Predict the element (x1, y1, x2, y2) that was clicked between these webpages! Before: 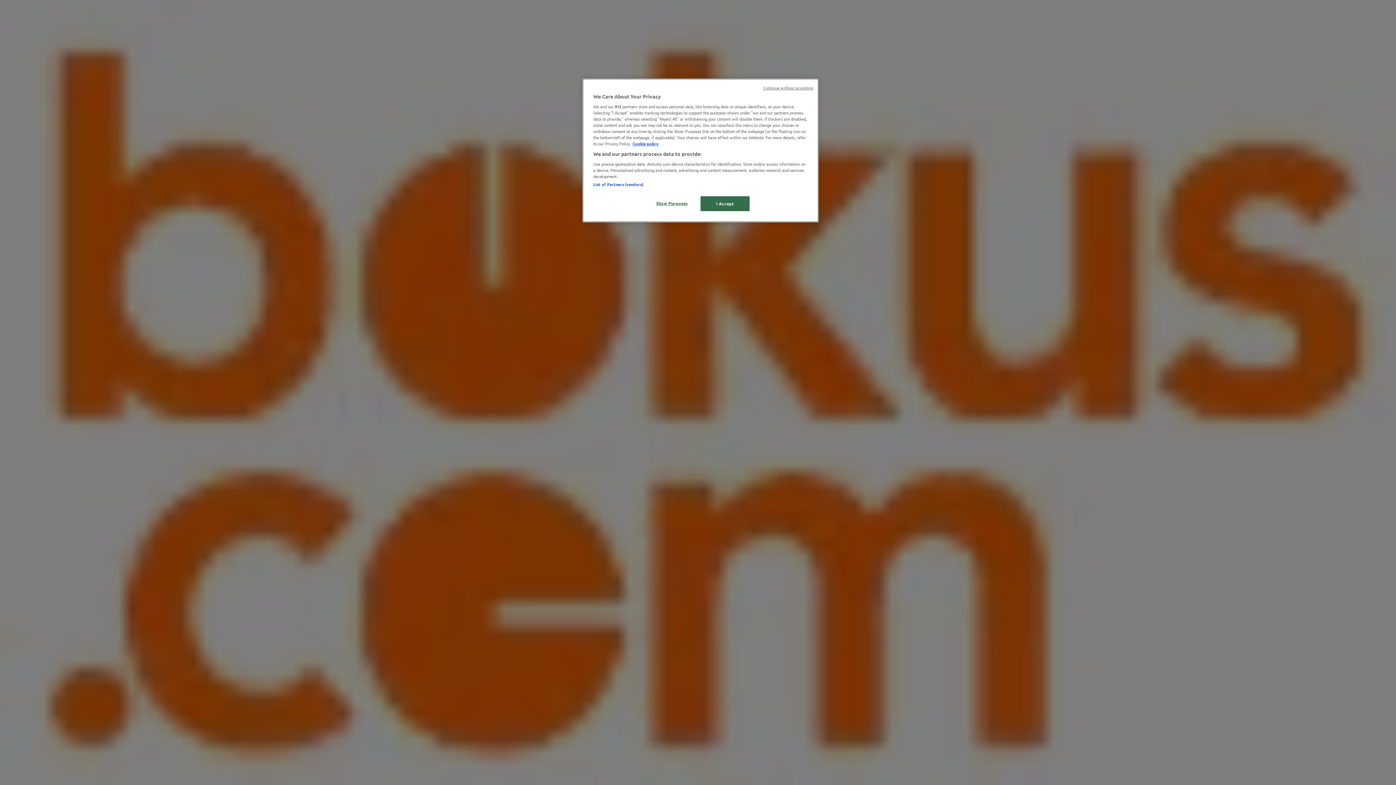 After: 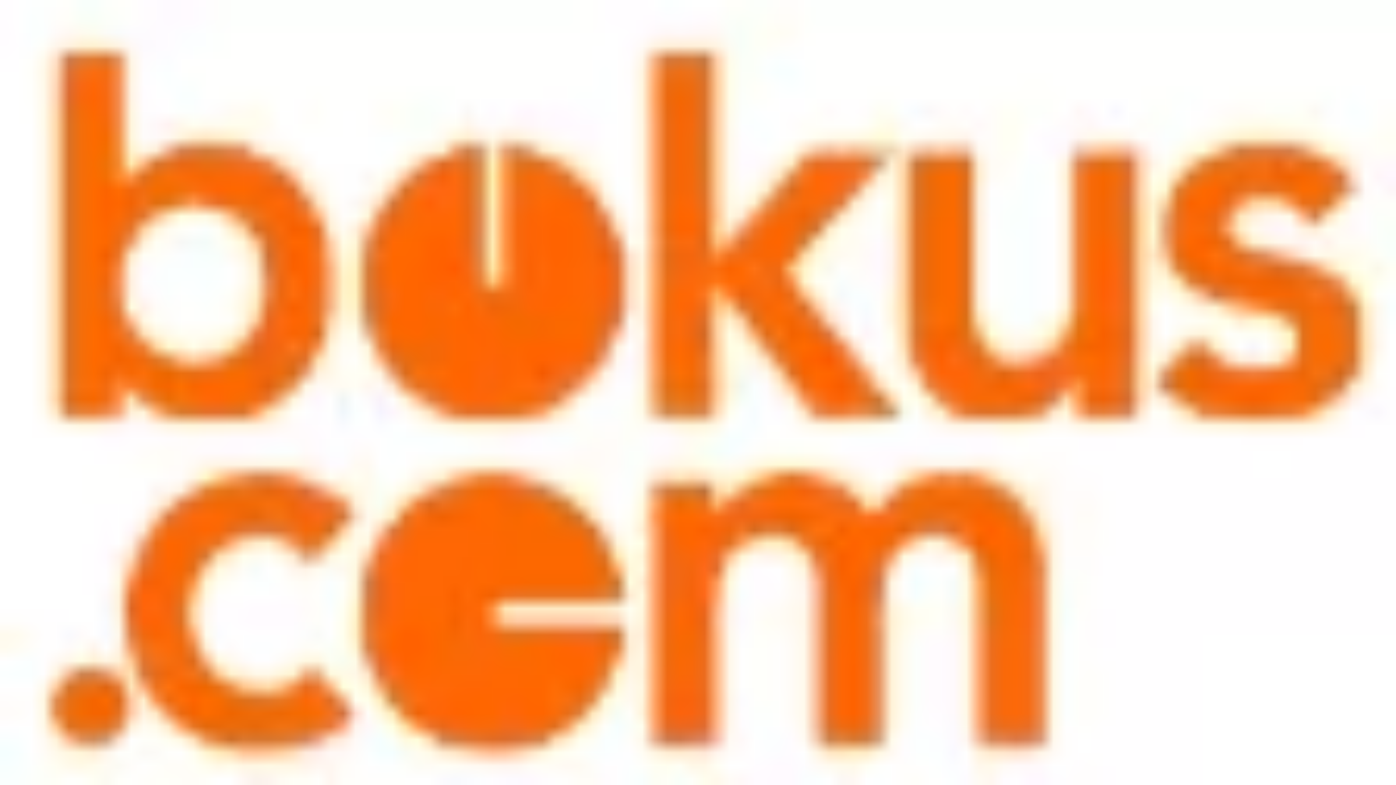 Action: label: I Accept bbox: (700, 196, 749, 211)